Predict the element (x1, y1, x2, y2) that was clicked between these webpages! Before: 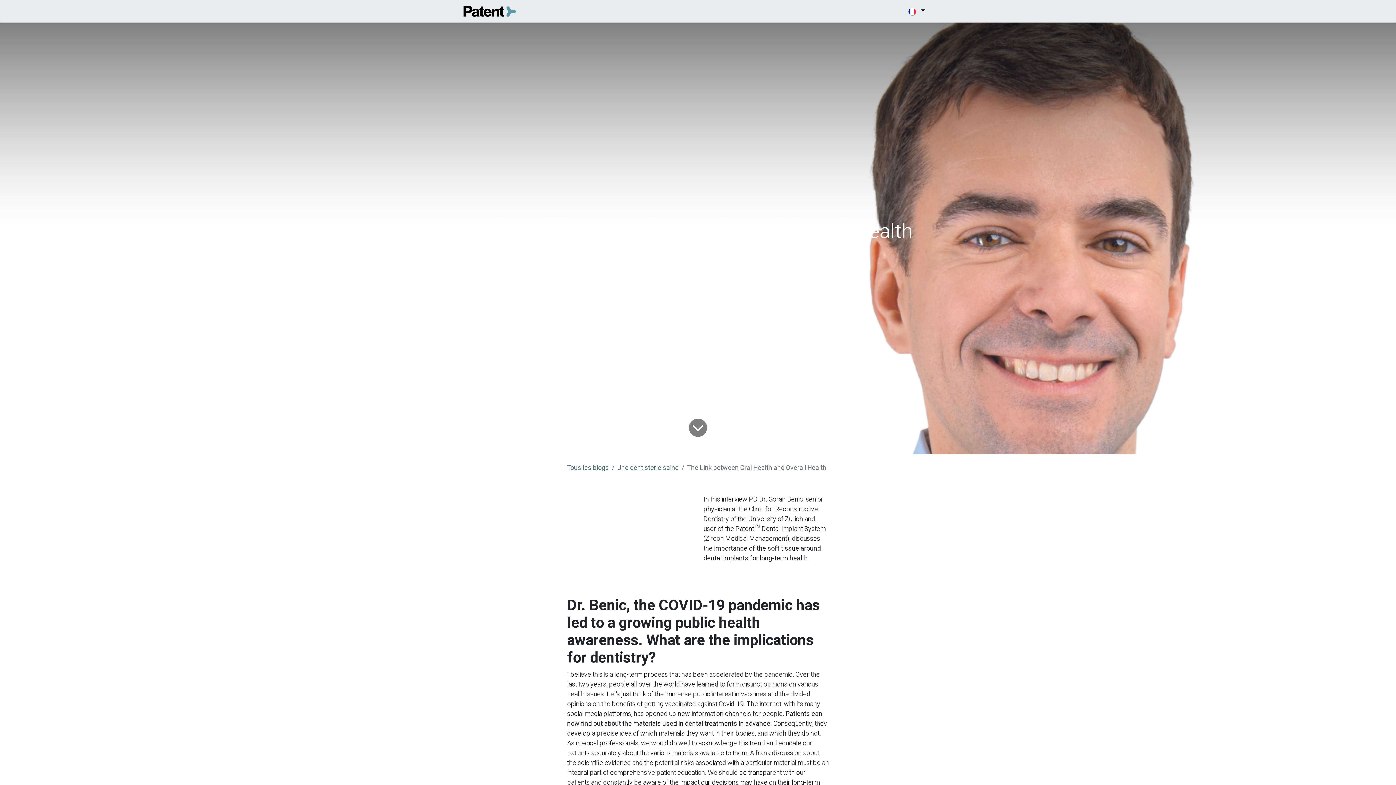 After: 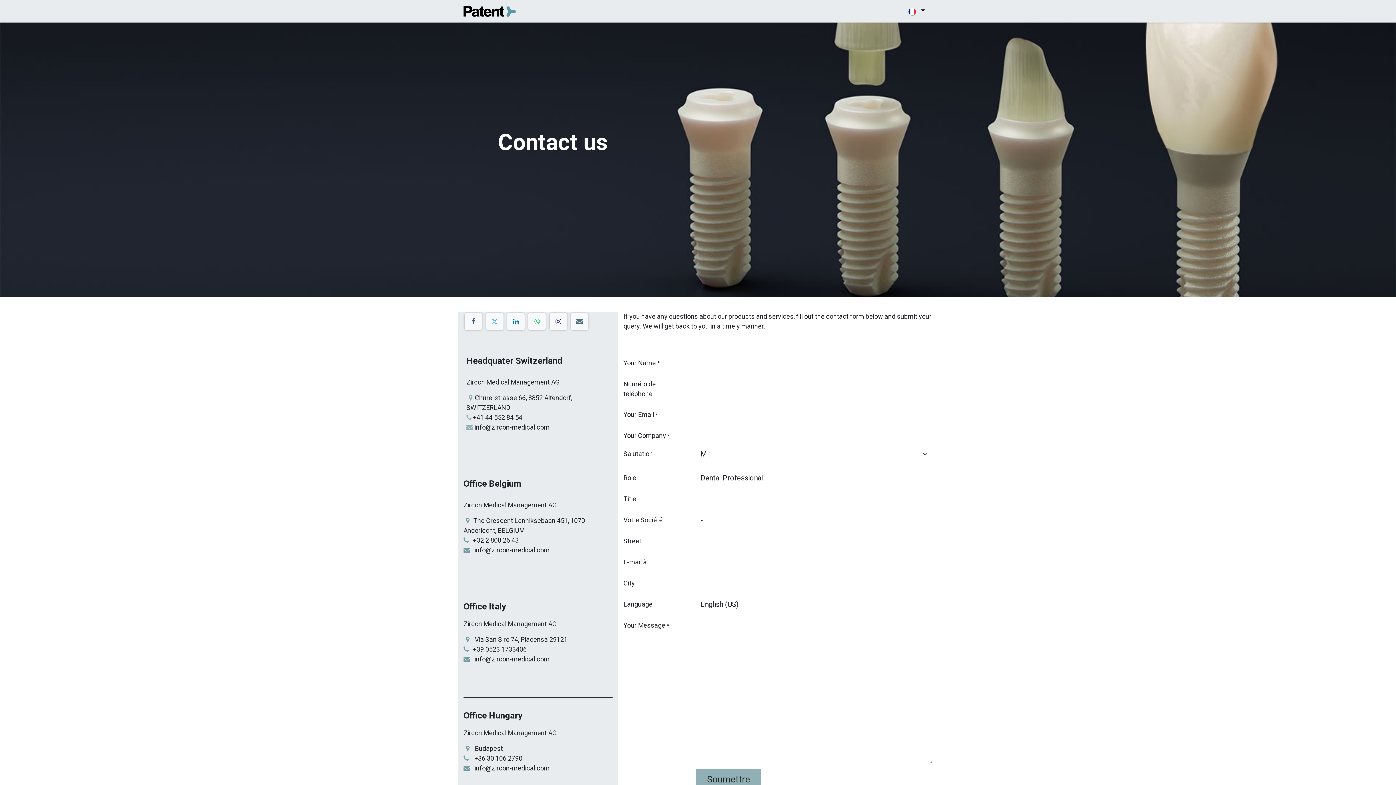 Action: label: Contactez-nous bbox: (795, 2, 853, 19)